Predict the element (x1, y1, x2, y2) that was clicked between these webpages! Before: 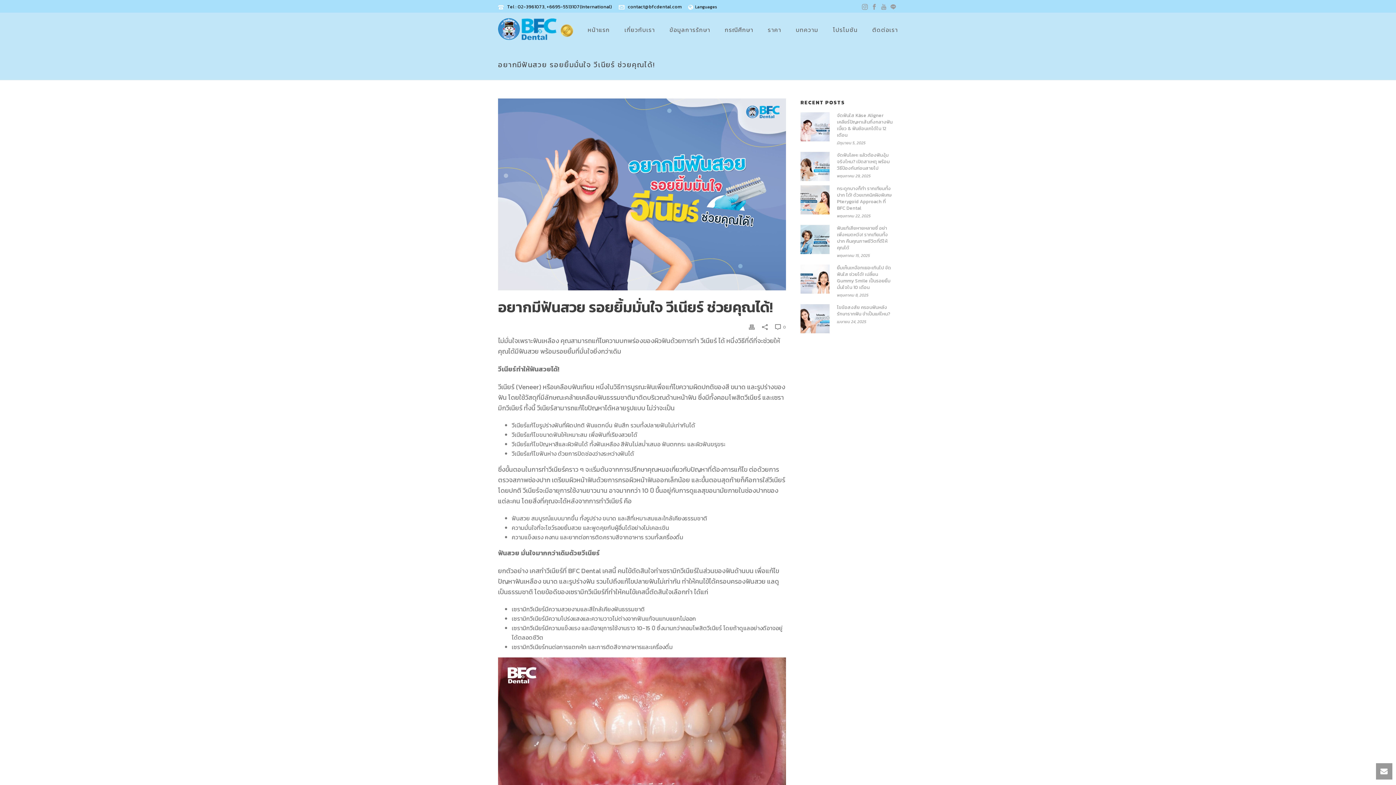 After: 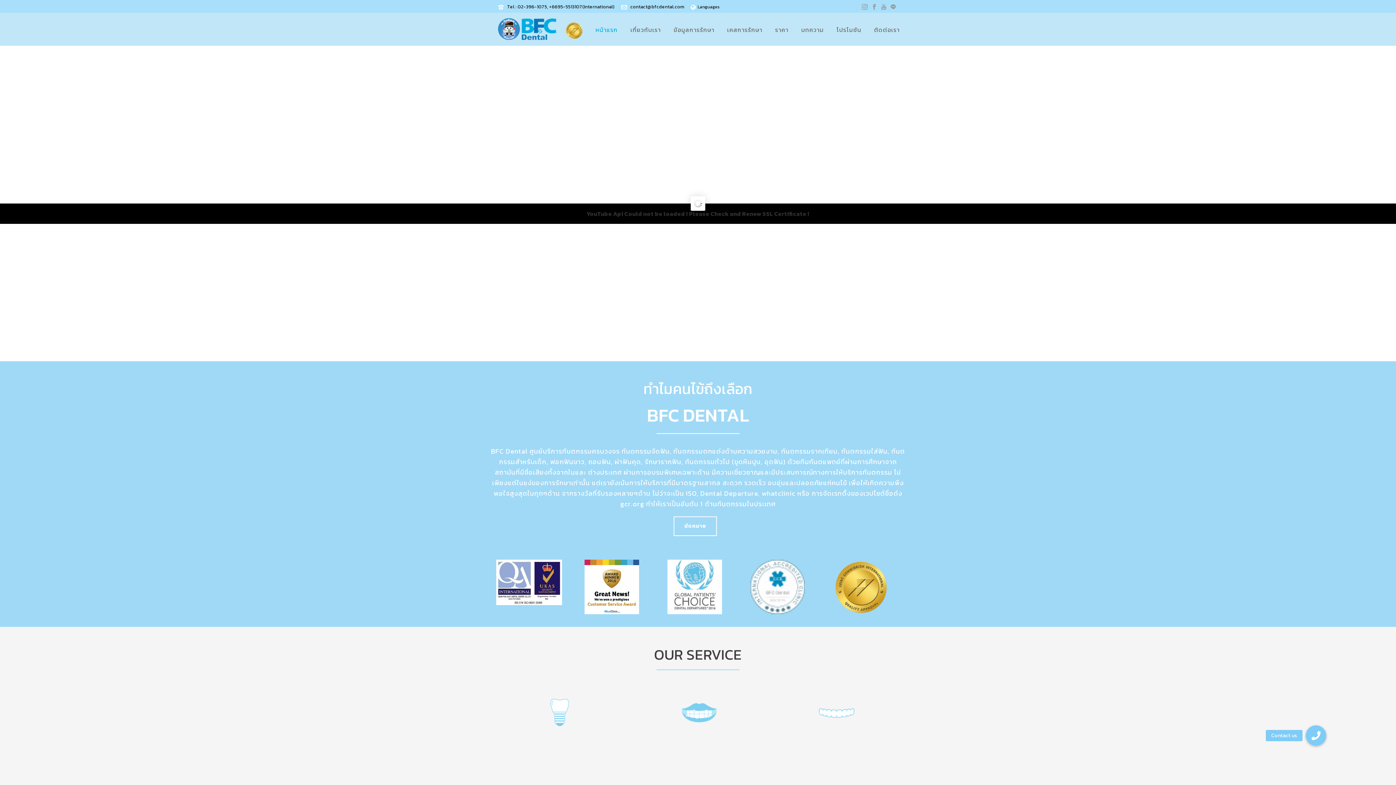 Action: bbox: (580, 12, 617, 45) label: หน้าแรก